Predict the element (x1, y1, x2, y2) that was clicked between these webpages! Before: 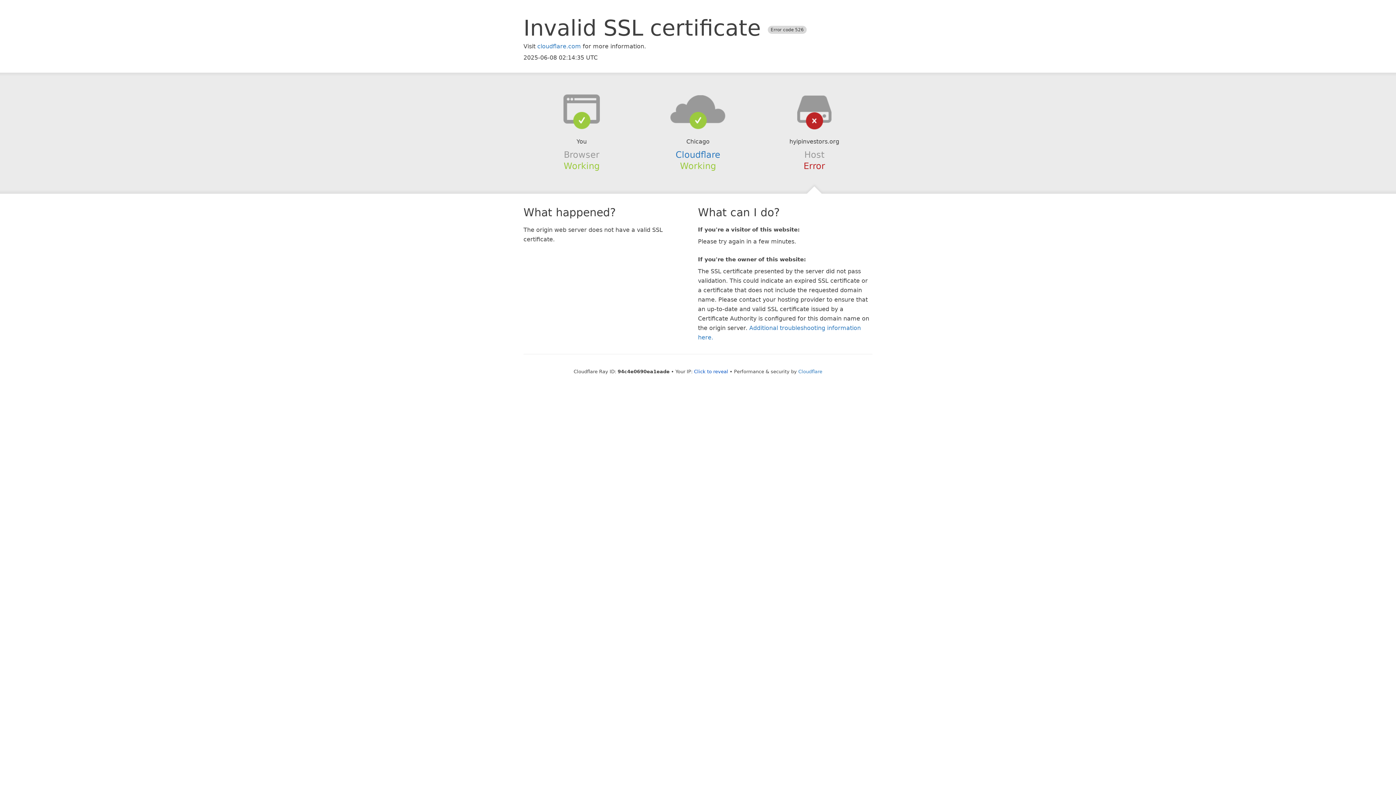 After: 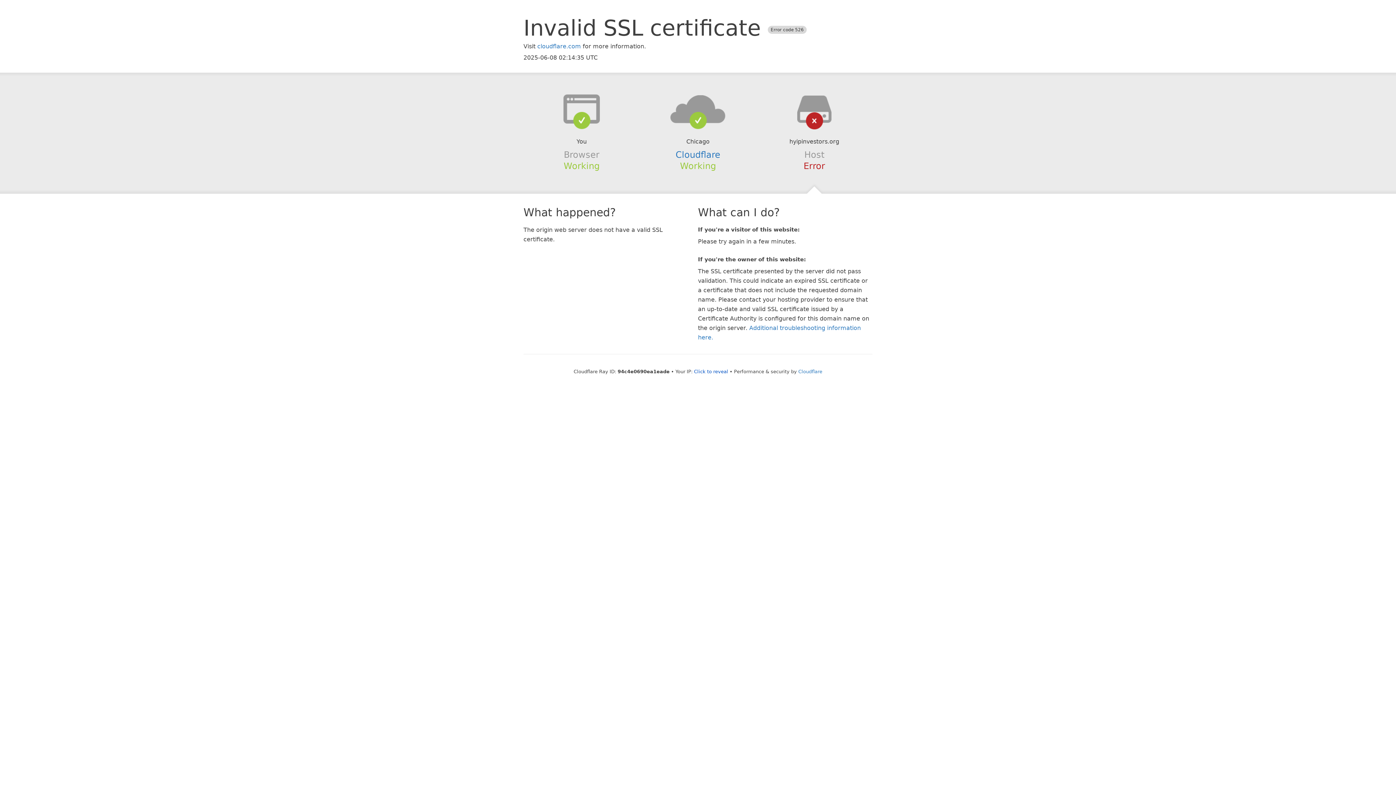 Action: bbox: (639, 94, 756, 123)